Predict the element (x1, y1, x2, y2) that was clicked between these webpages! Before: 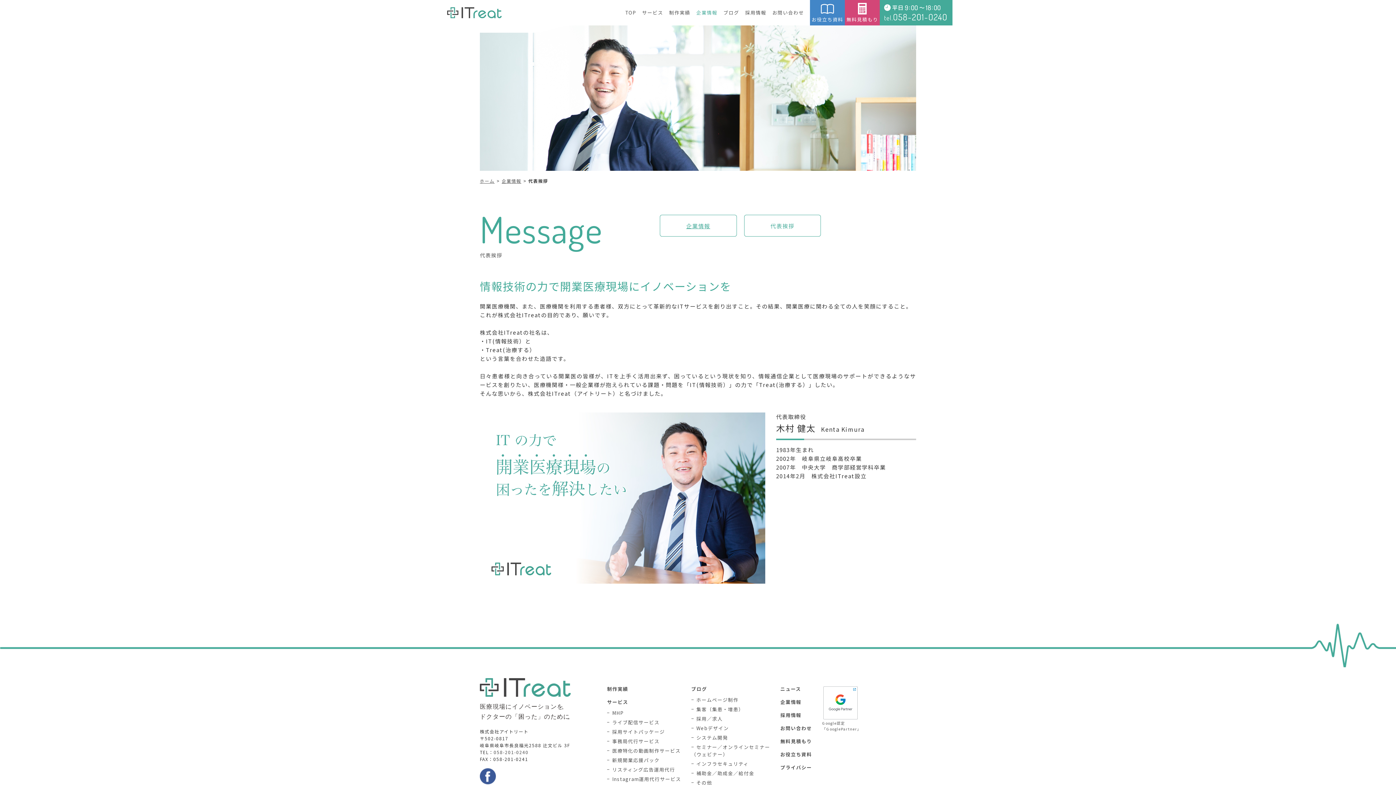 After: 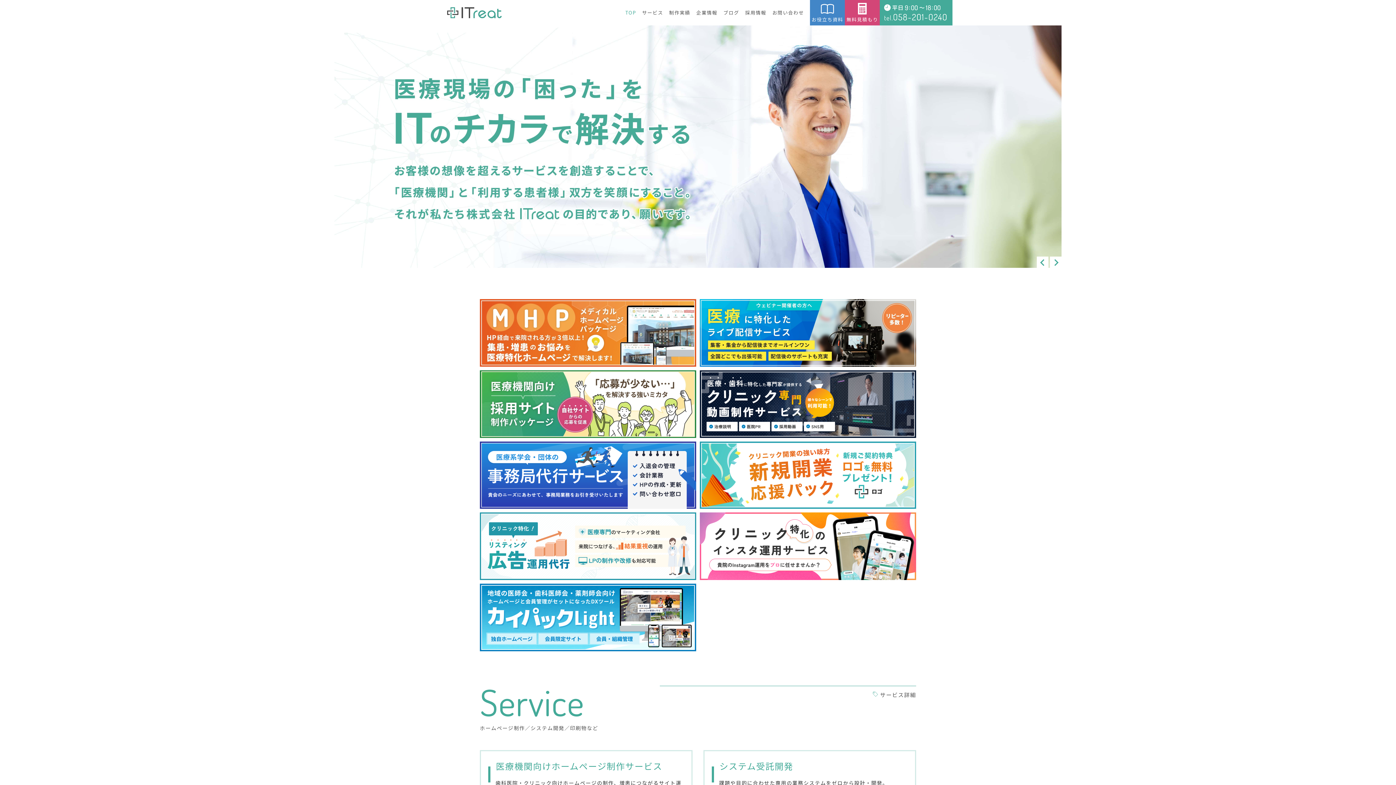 Action: label: ホーム bbox: (480, 177, 494, 184)